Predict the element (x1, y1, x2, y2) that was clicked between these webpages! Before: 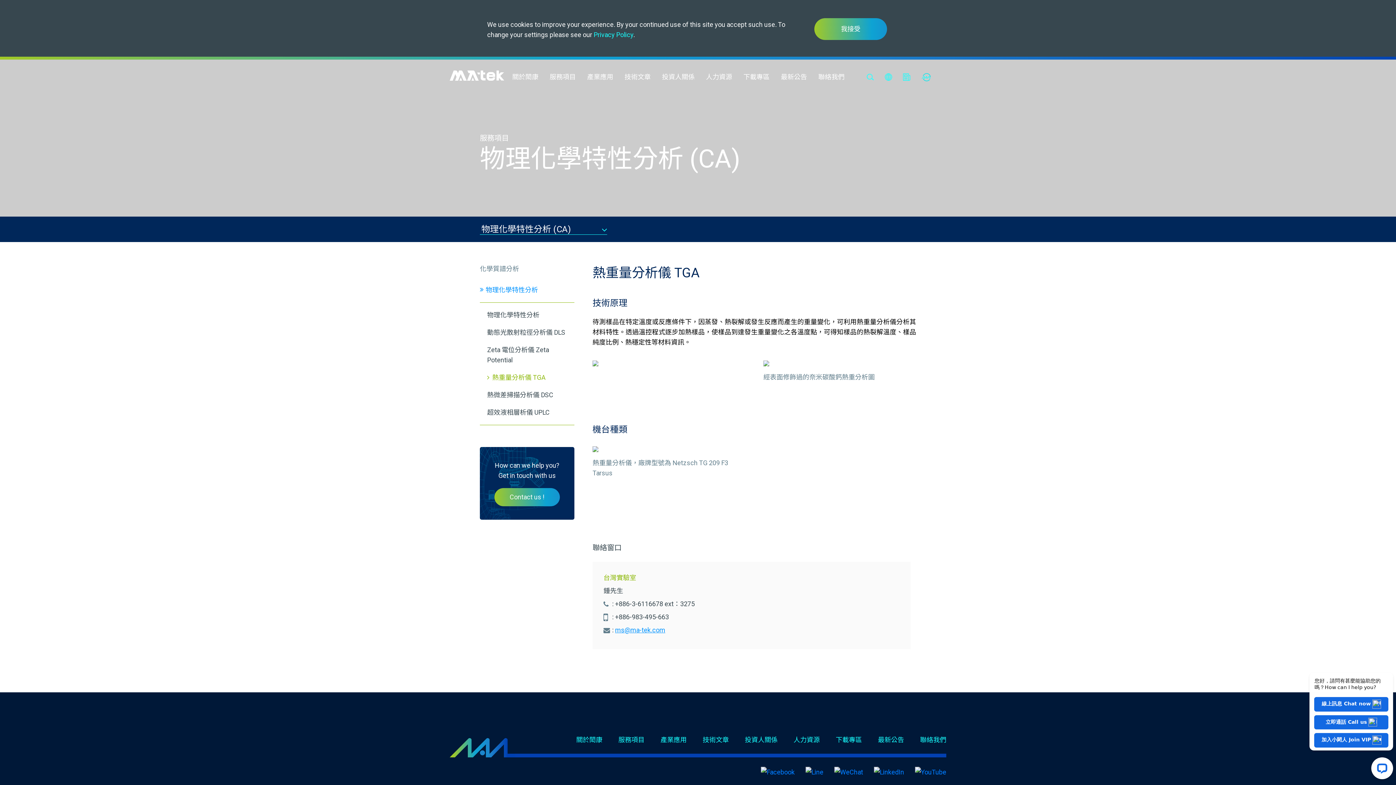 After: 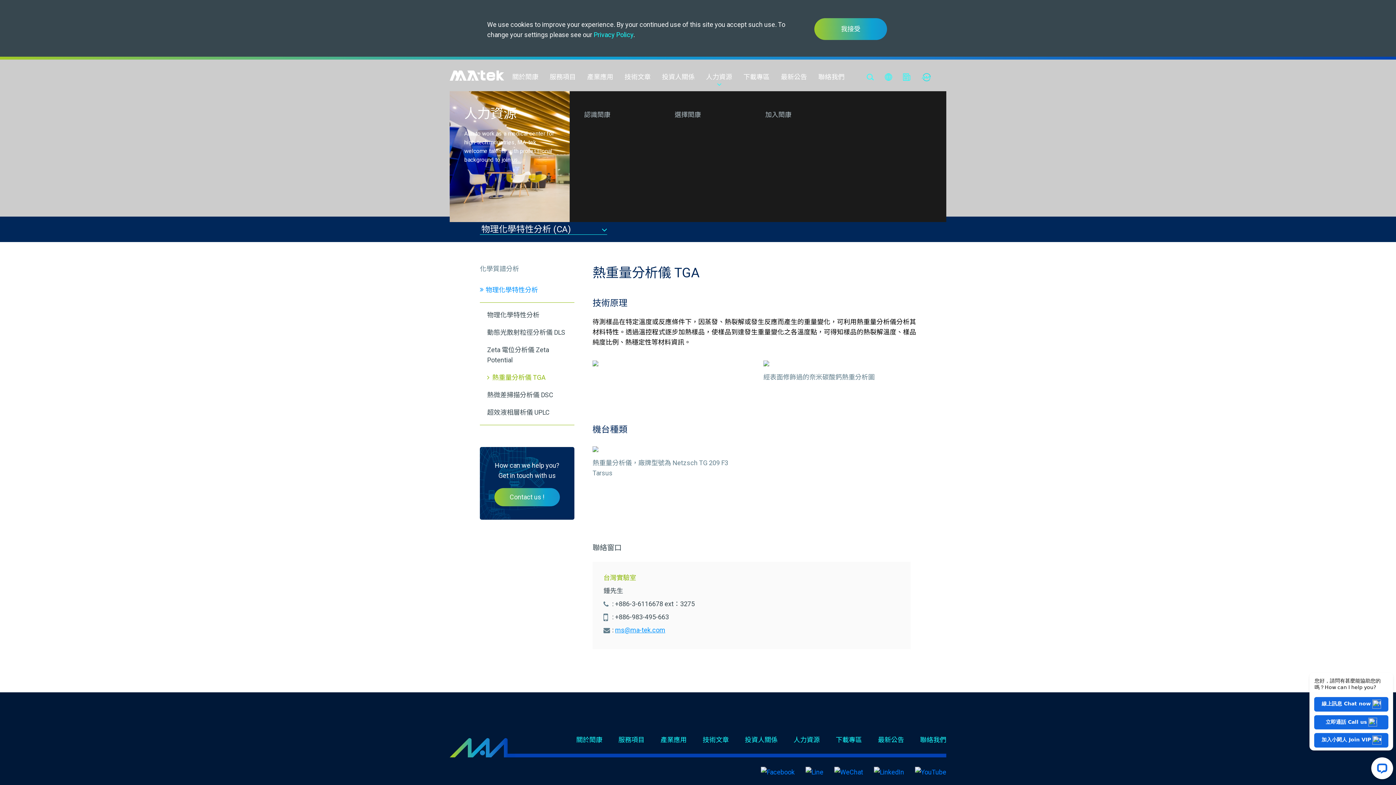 Action: label: 人力資源 bbox: (700, 66, 737, 92)